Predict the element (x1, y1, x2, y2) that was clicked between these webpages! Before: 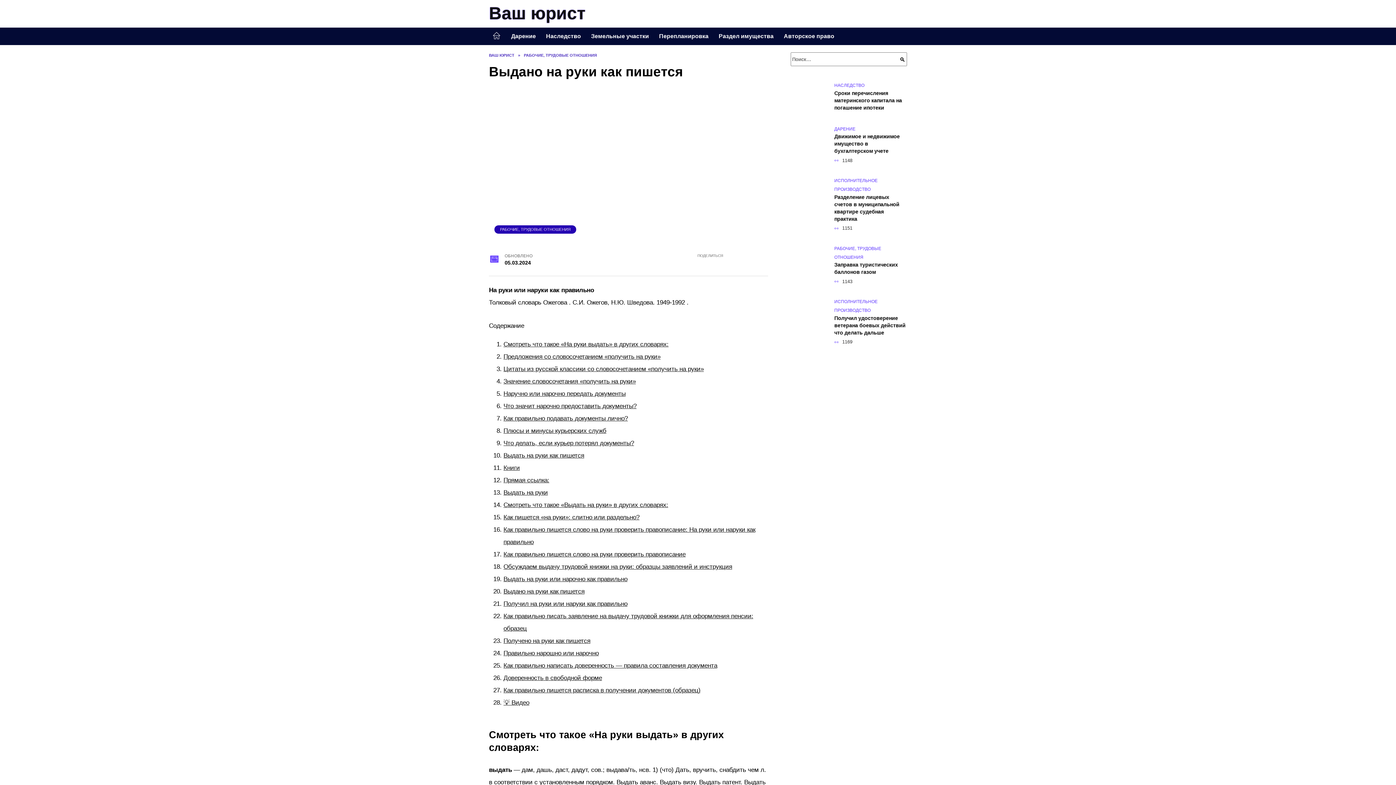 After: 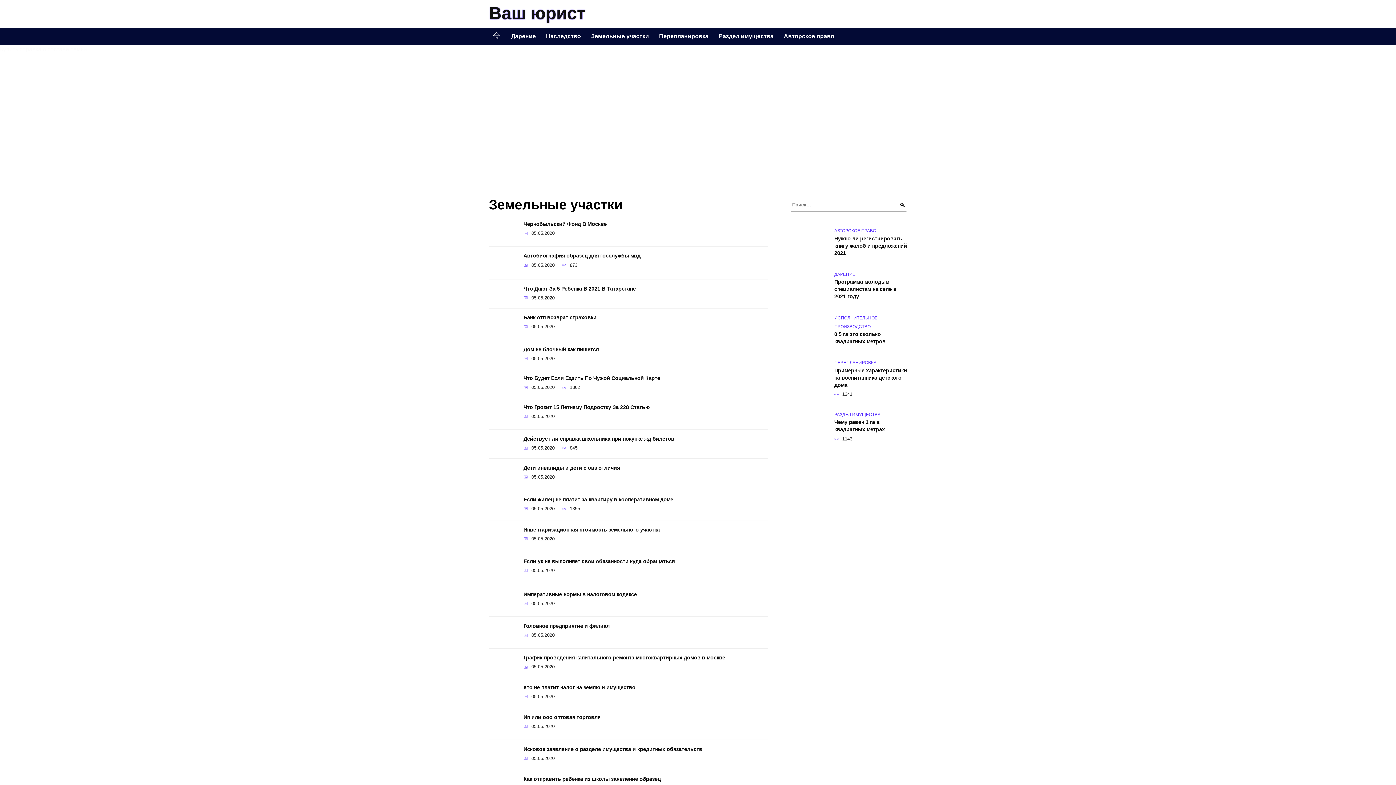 Action: bbox: (586, 27, 654, 45) label: Земельные участки